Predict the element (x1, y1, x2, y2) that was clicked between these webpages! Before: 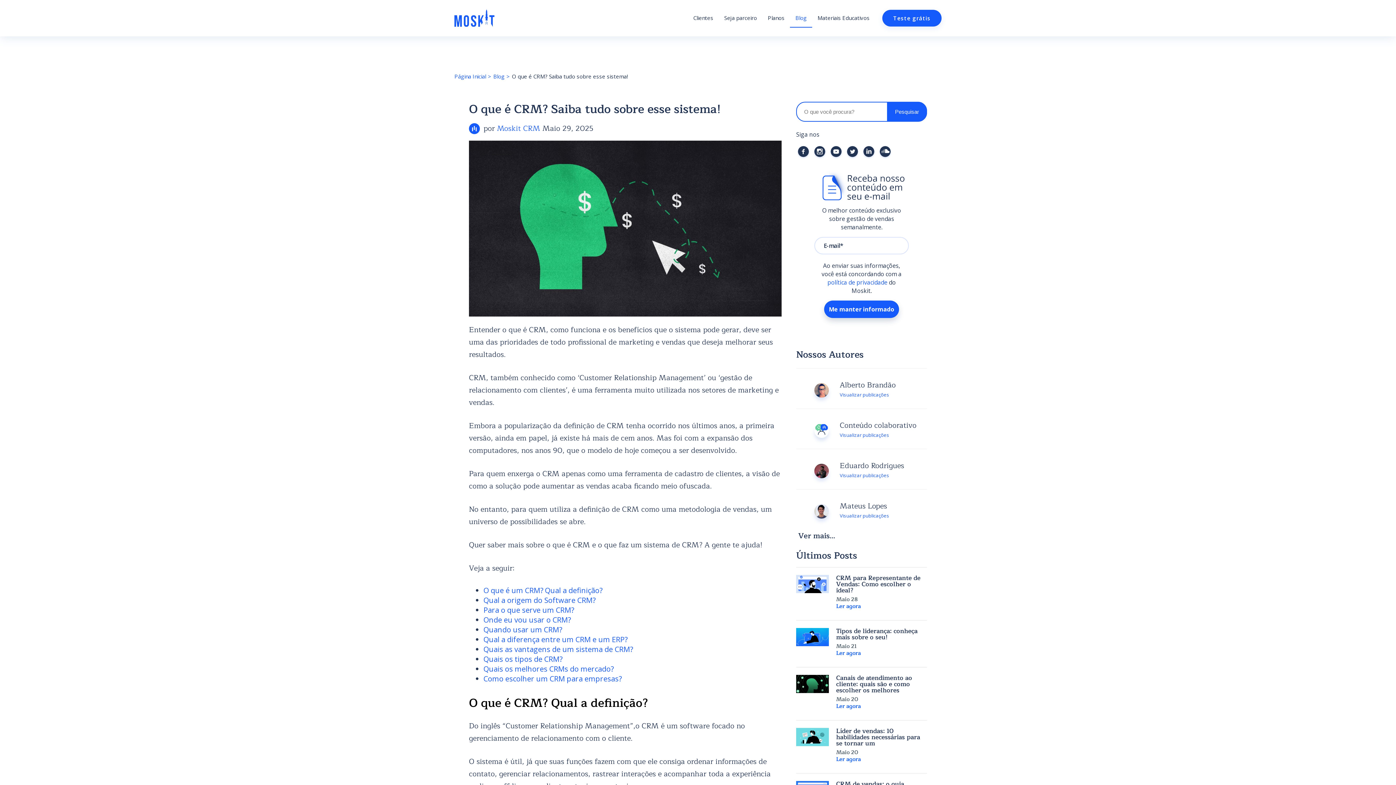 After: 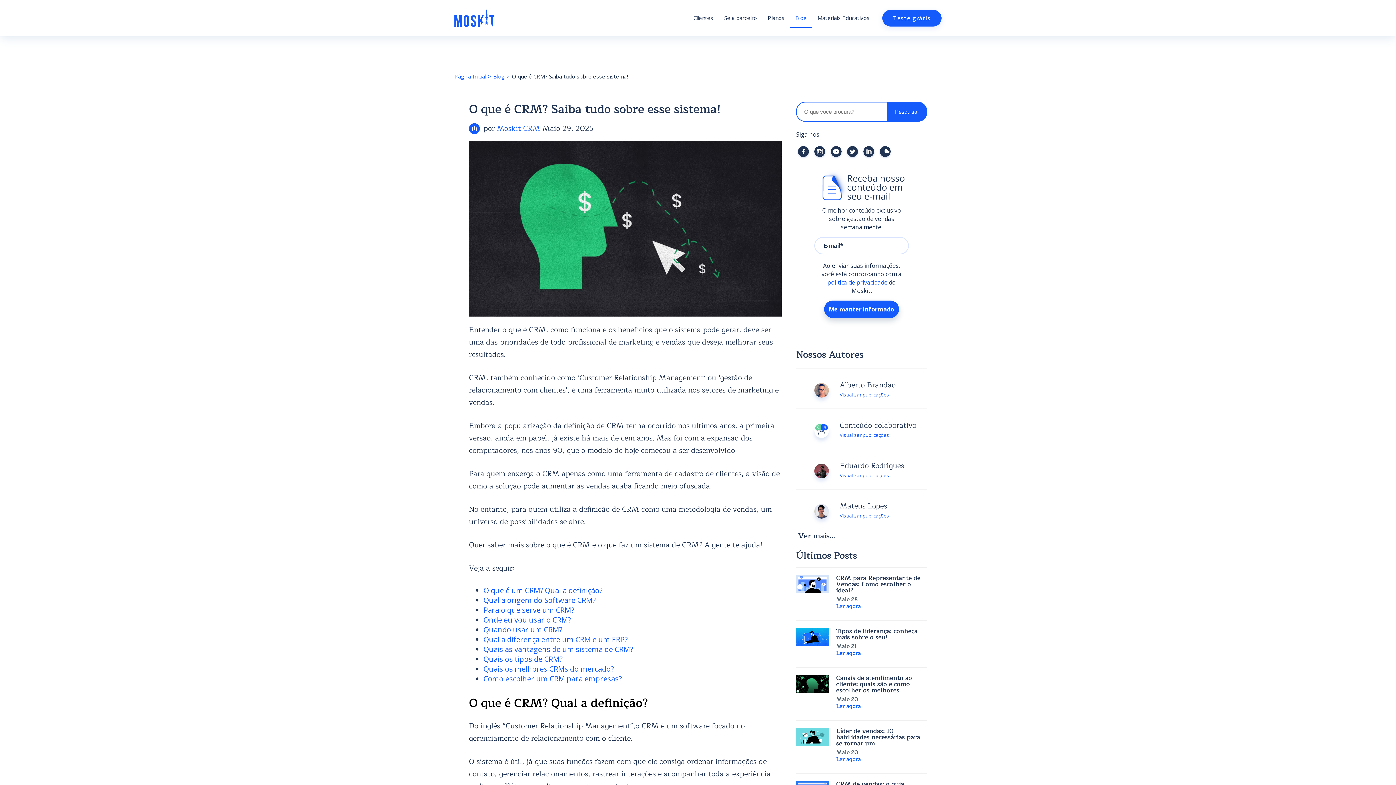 Action: bbox: (880, 156, 890, 166)